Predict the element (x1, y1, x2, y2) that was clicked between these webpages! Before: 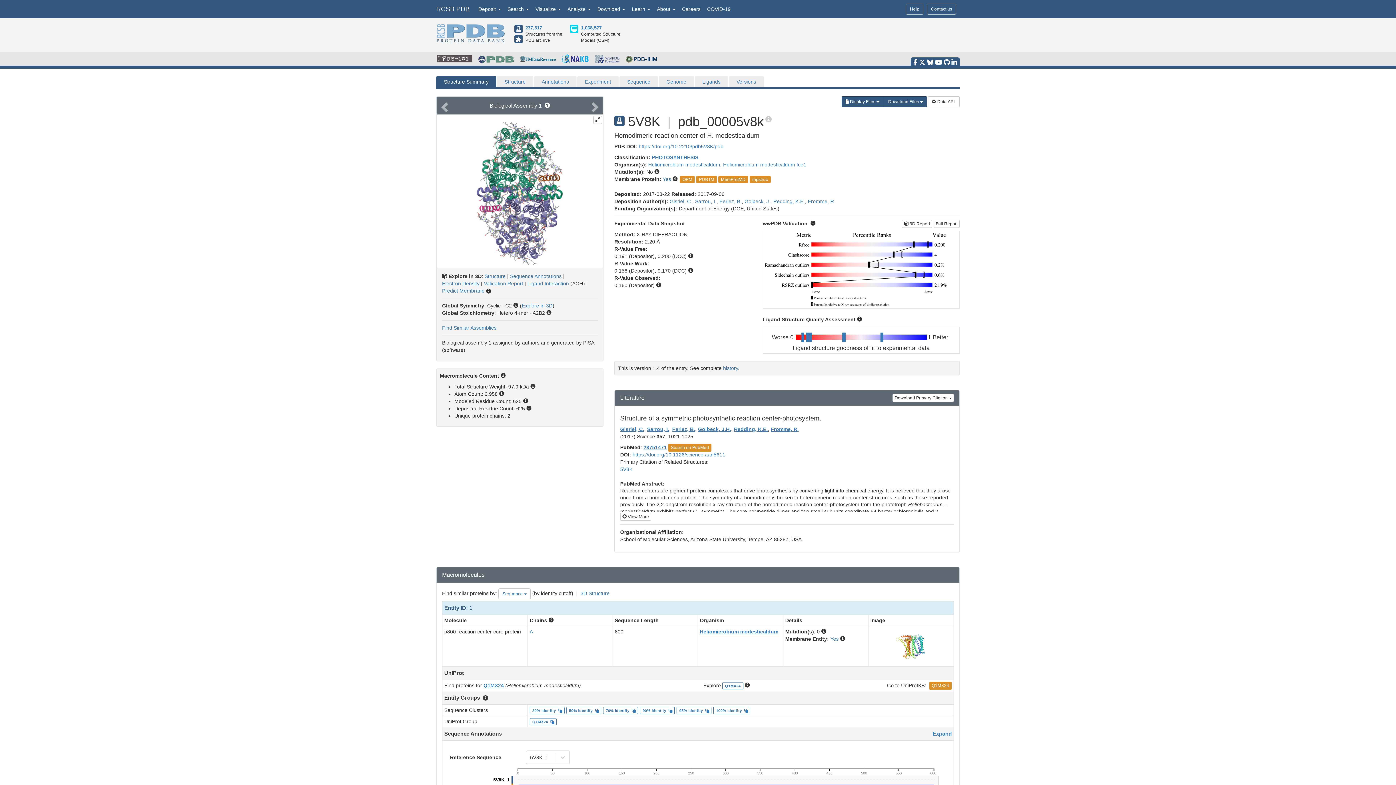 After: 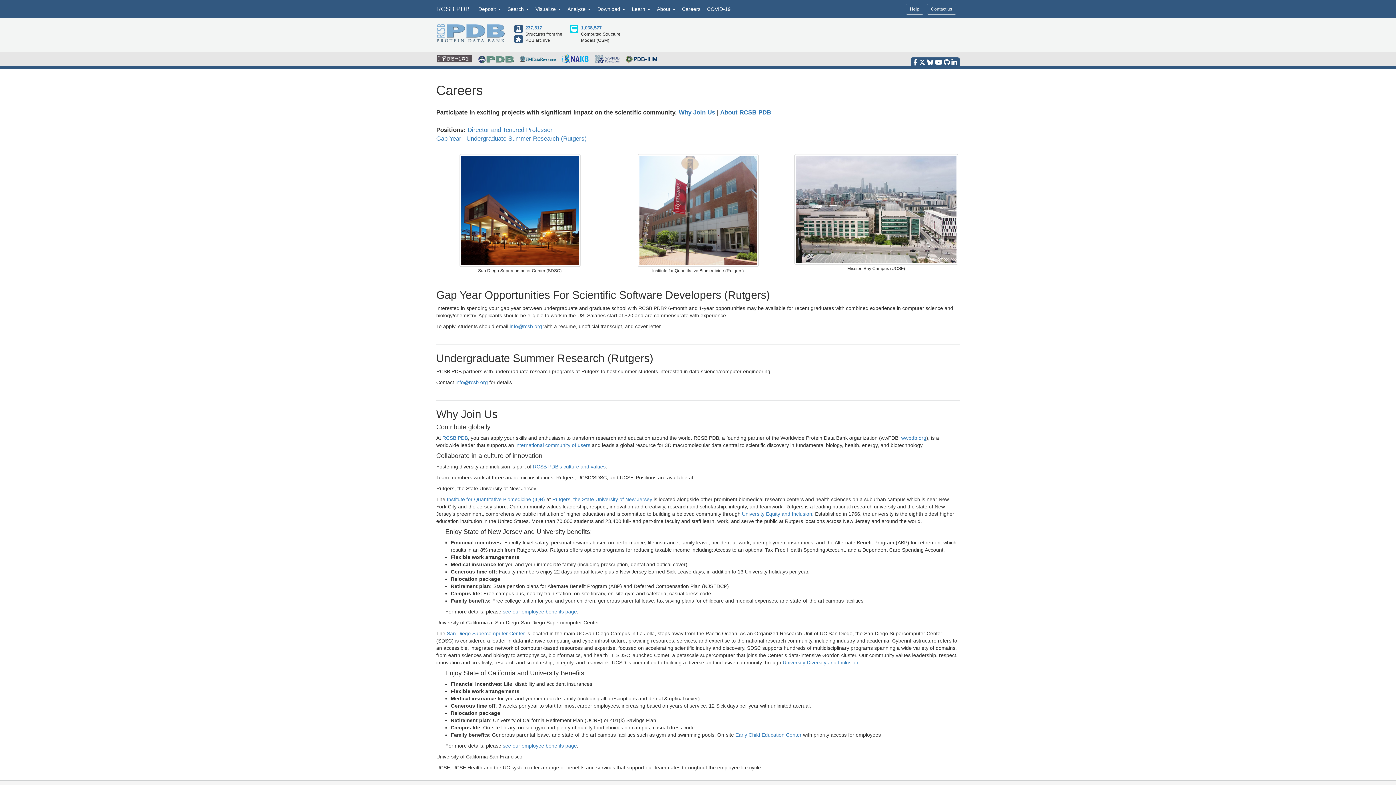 Action: label: Careers bbox: (678, 0, 704, 18)